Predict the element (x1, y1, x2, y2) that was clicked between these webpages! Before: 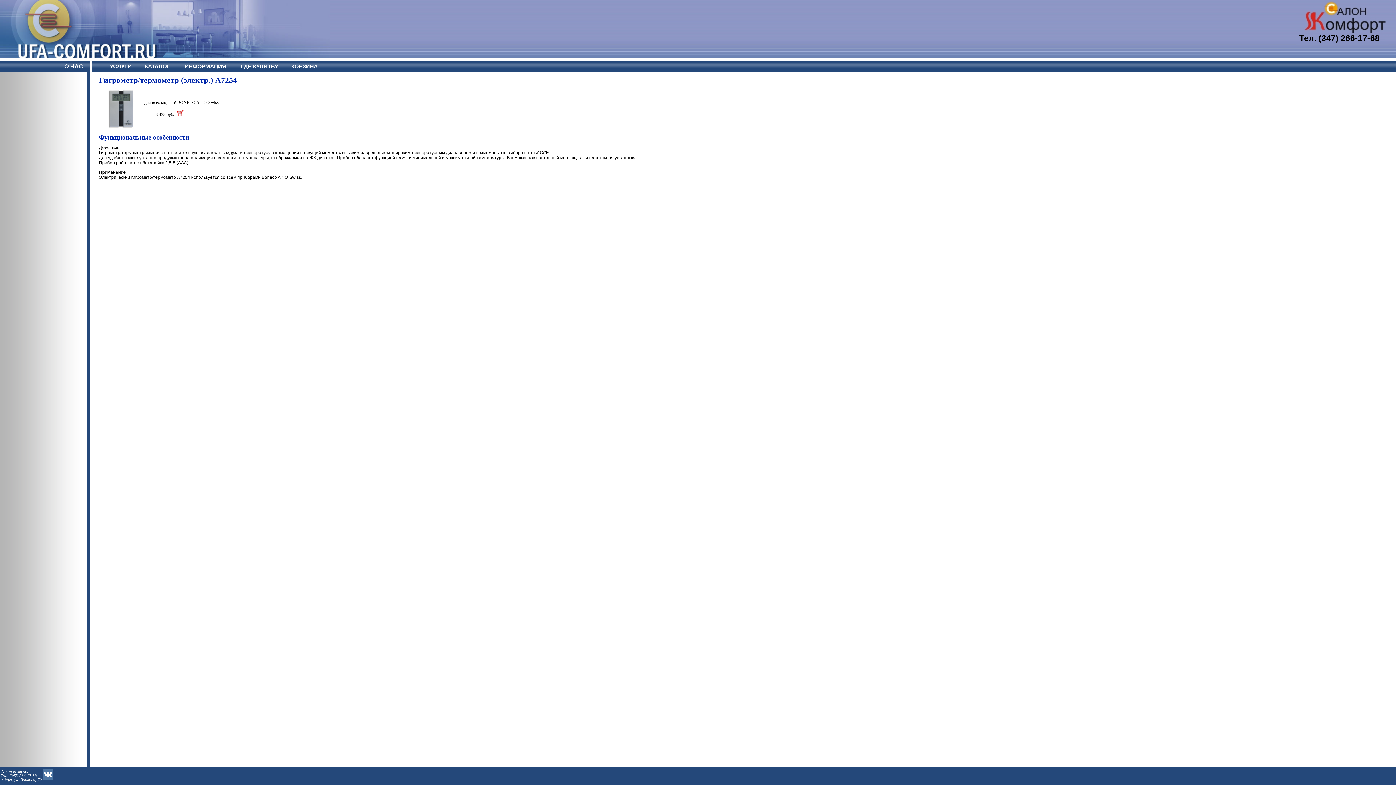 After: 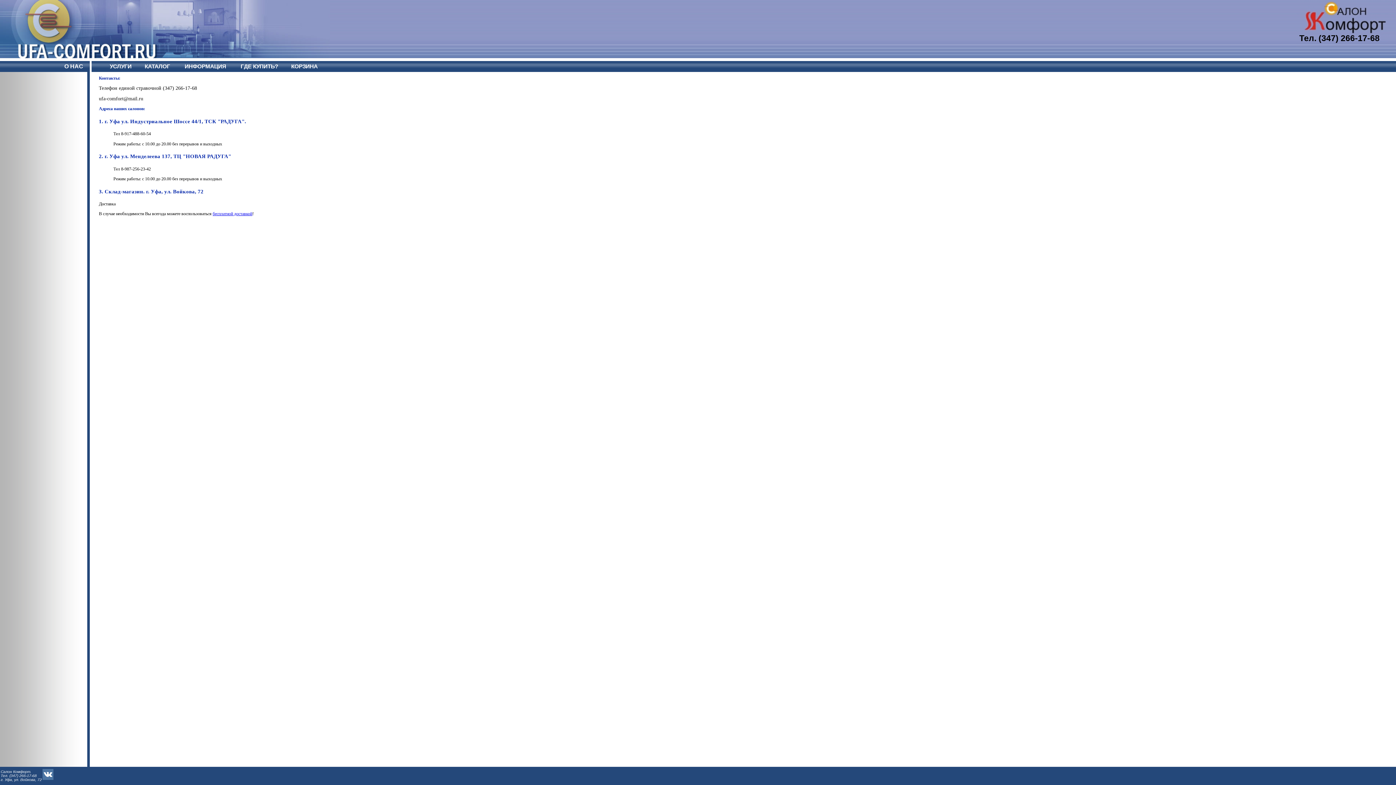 Action: bbox: (240, 63, 278, 69) label: ГДЕ КУПИТЬ?